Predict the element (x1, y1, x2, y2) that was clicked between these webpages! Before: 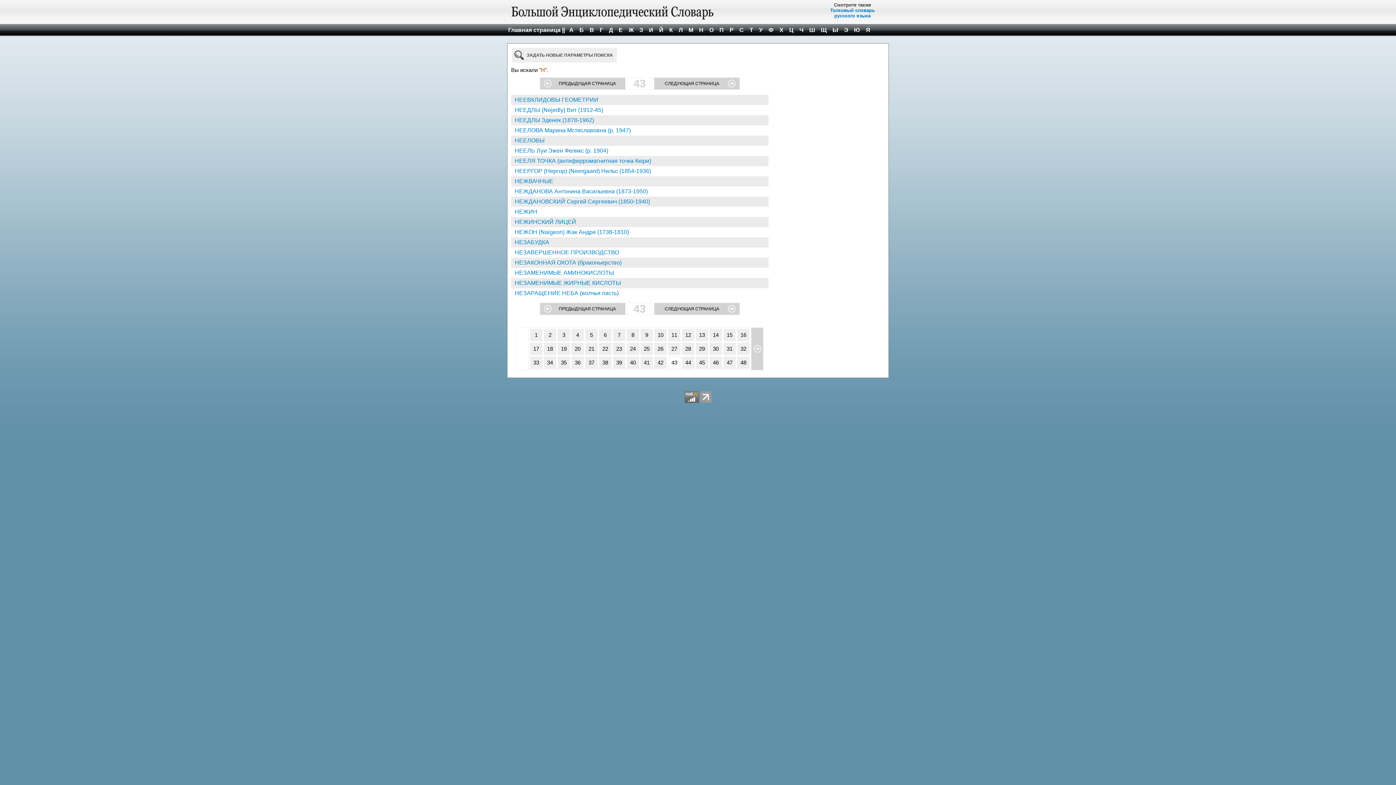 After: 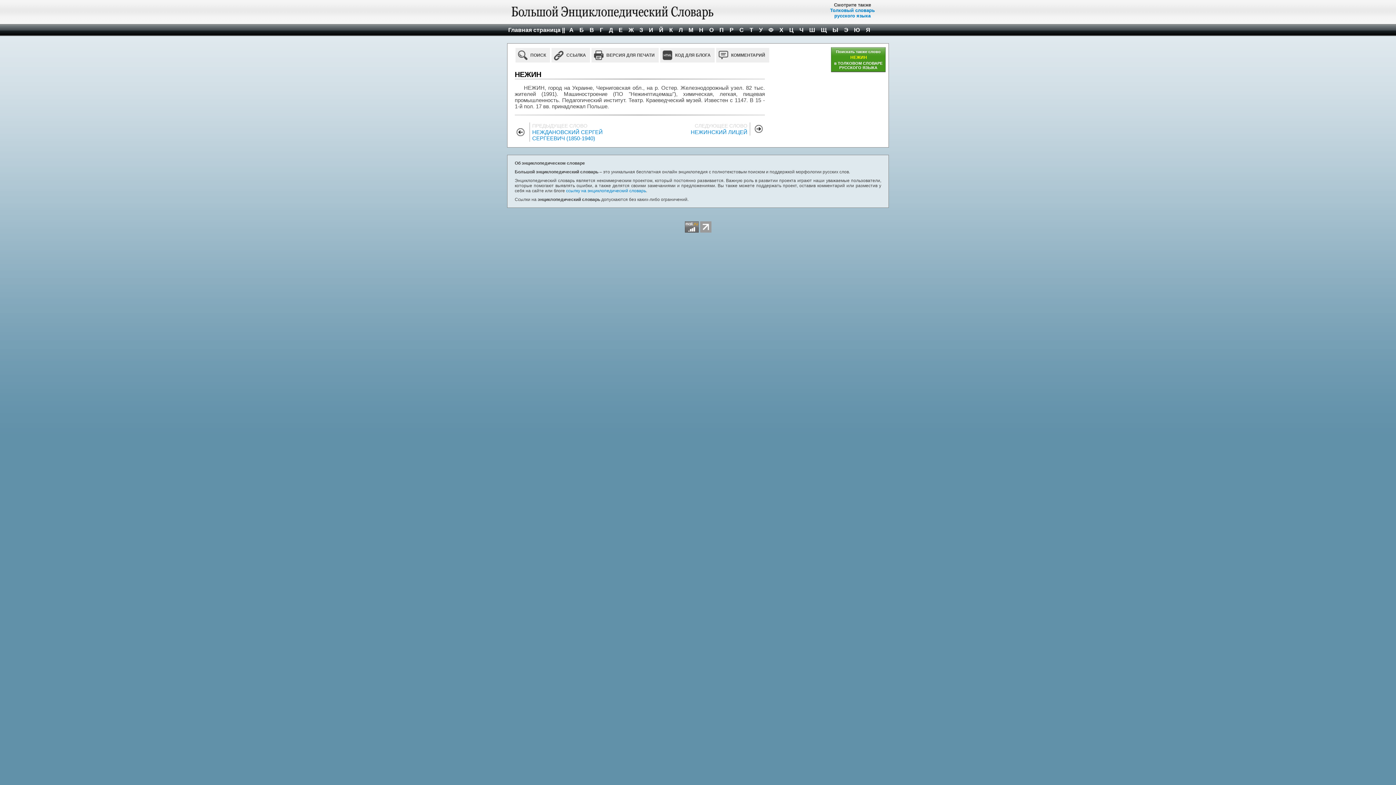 Action: label: НЕЖИН bbox: (514, 208, 537, 214)